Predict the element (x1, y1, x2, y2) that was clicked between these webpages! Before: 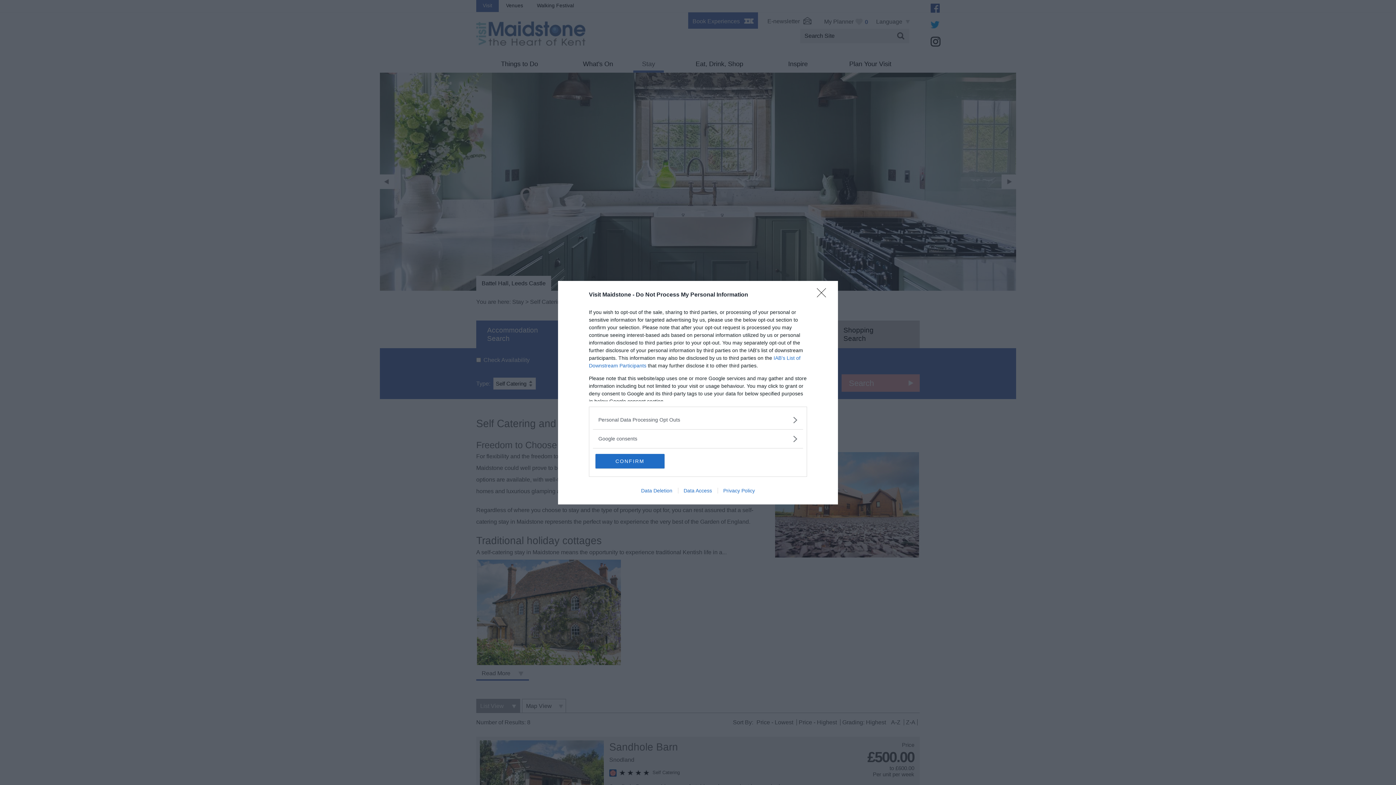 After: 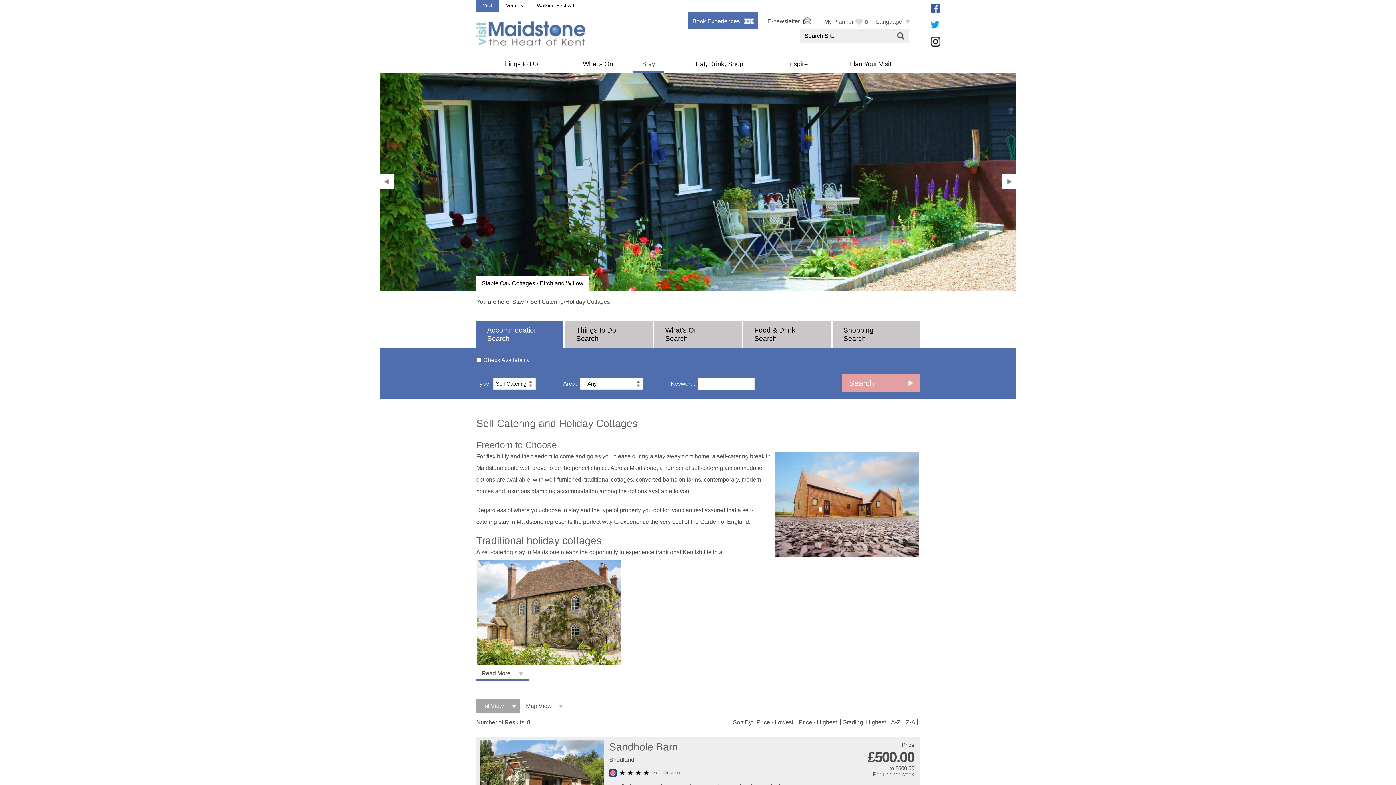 Action: label: Close bbox: (817, 288, 830, 302)